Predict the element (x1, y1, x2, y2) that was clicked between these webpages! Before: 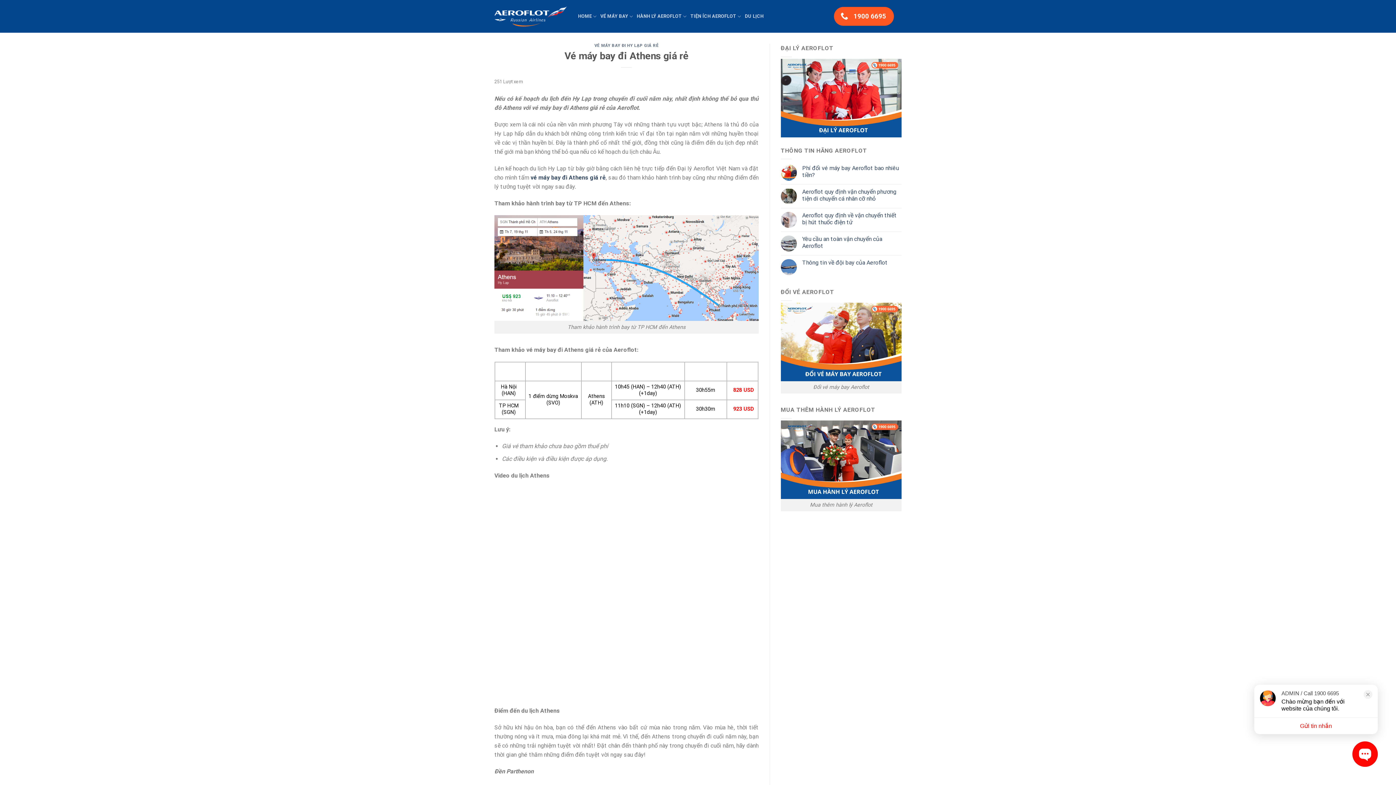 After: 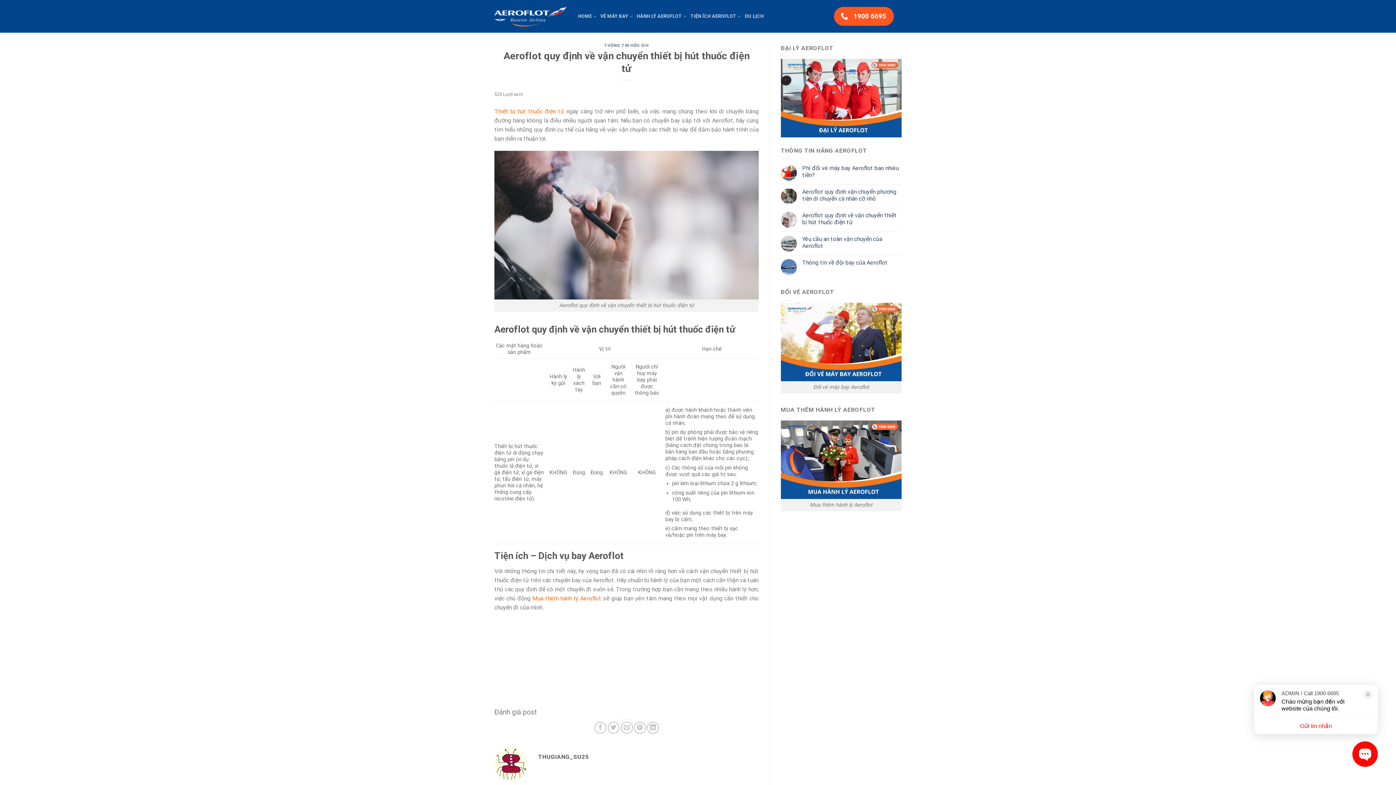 Action: bbox: (802, 212, 901, 225) label: Aeroflot quy định về vận chuyển thiết bị hút thuốc điện tử